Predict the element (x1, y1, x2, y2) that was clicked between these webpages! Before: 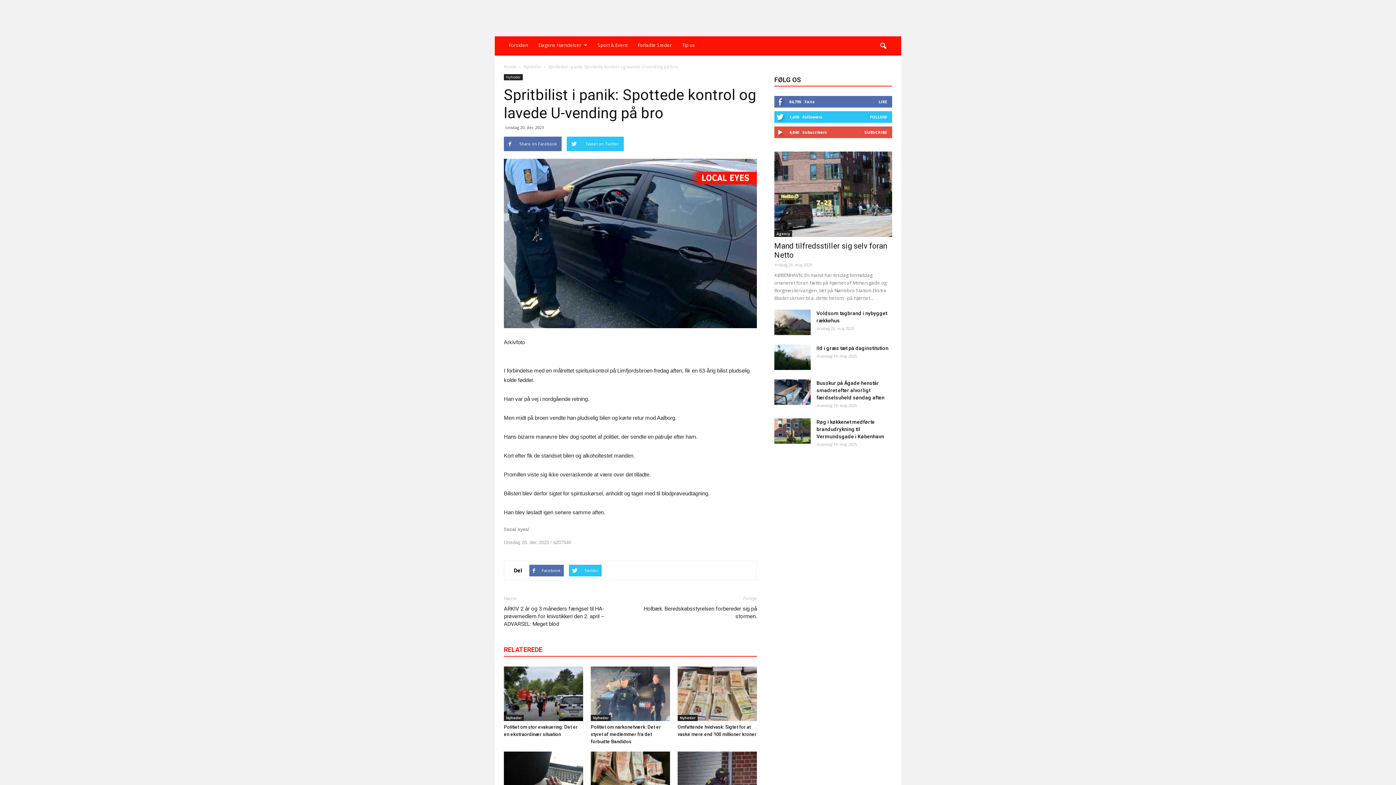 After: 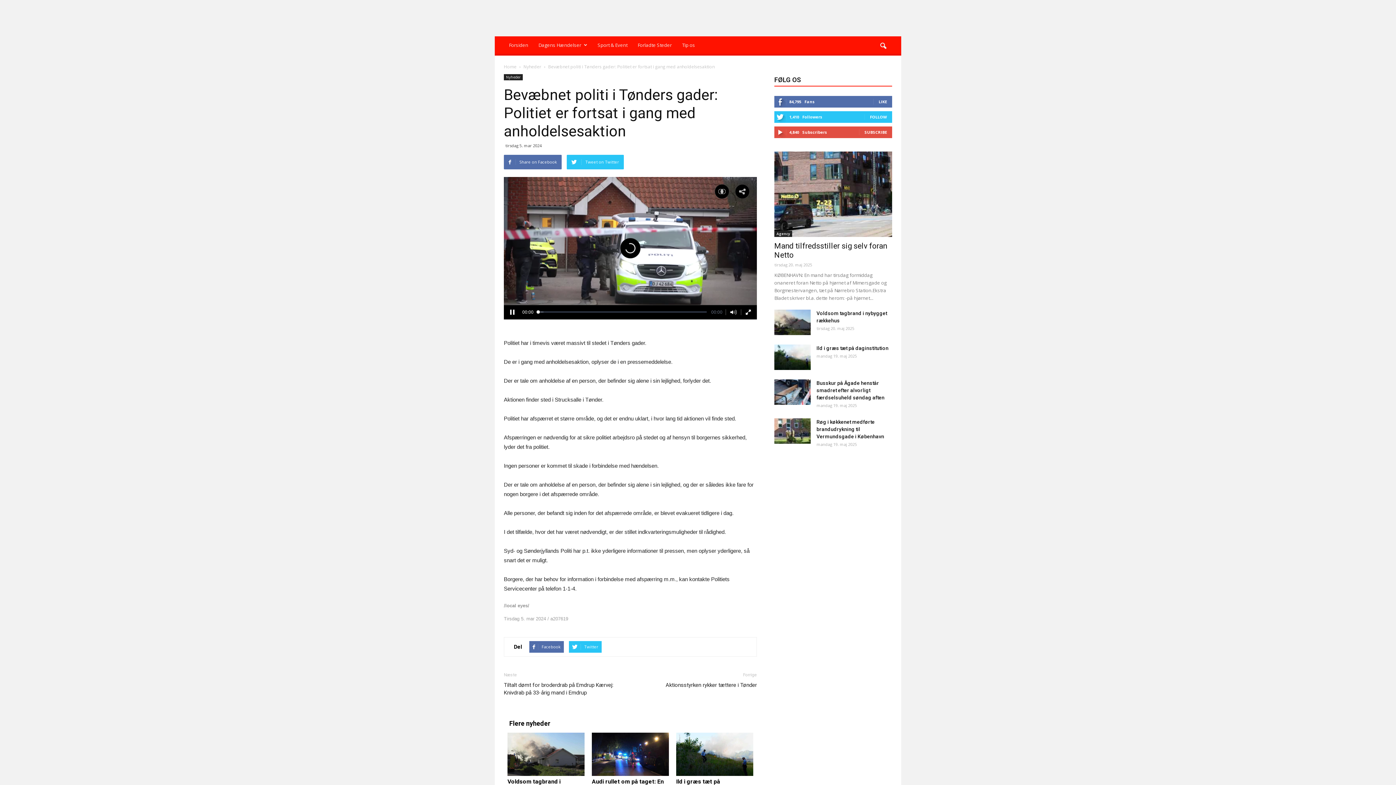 Action: bbox: (677, 751, 757, 806)